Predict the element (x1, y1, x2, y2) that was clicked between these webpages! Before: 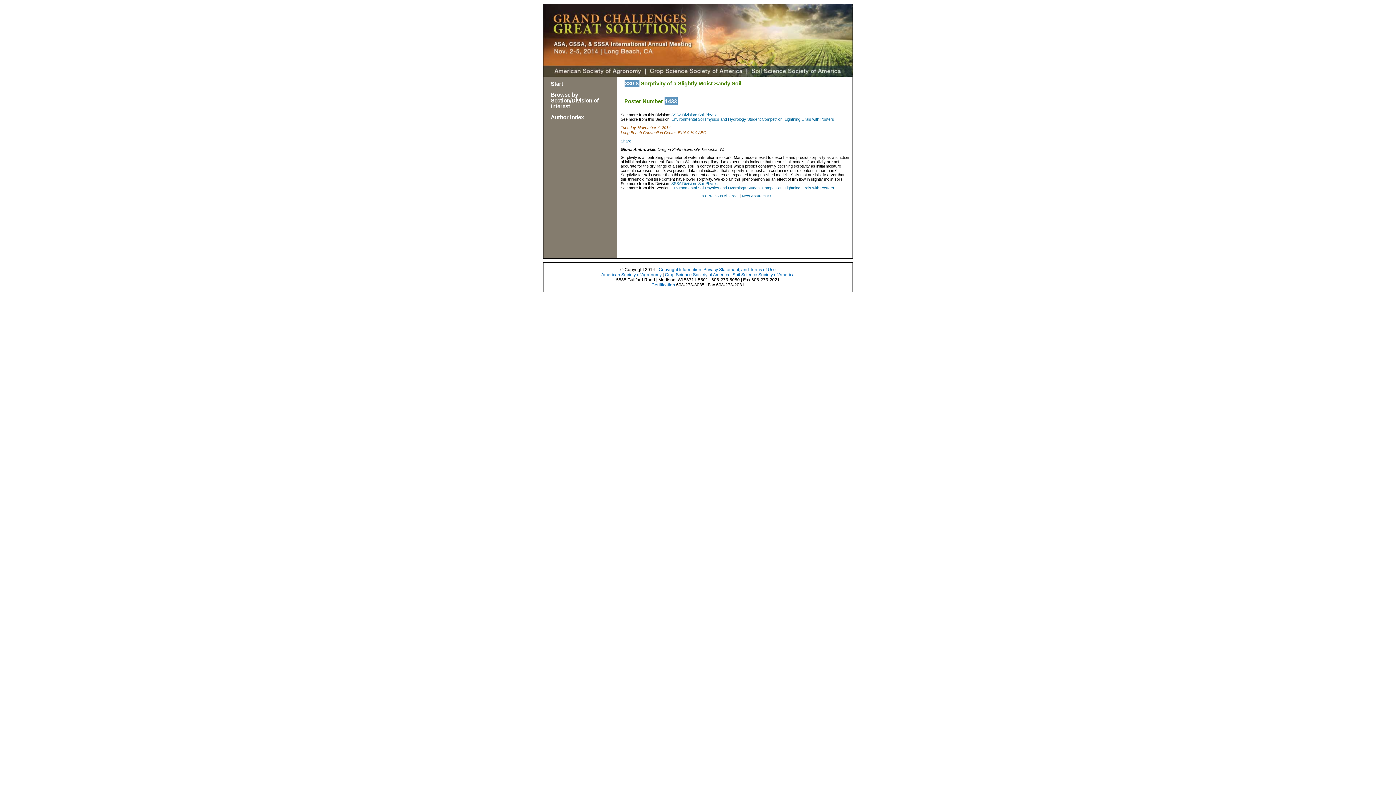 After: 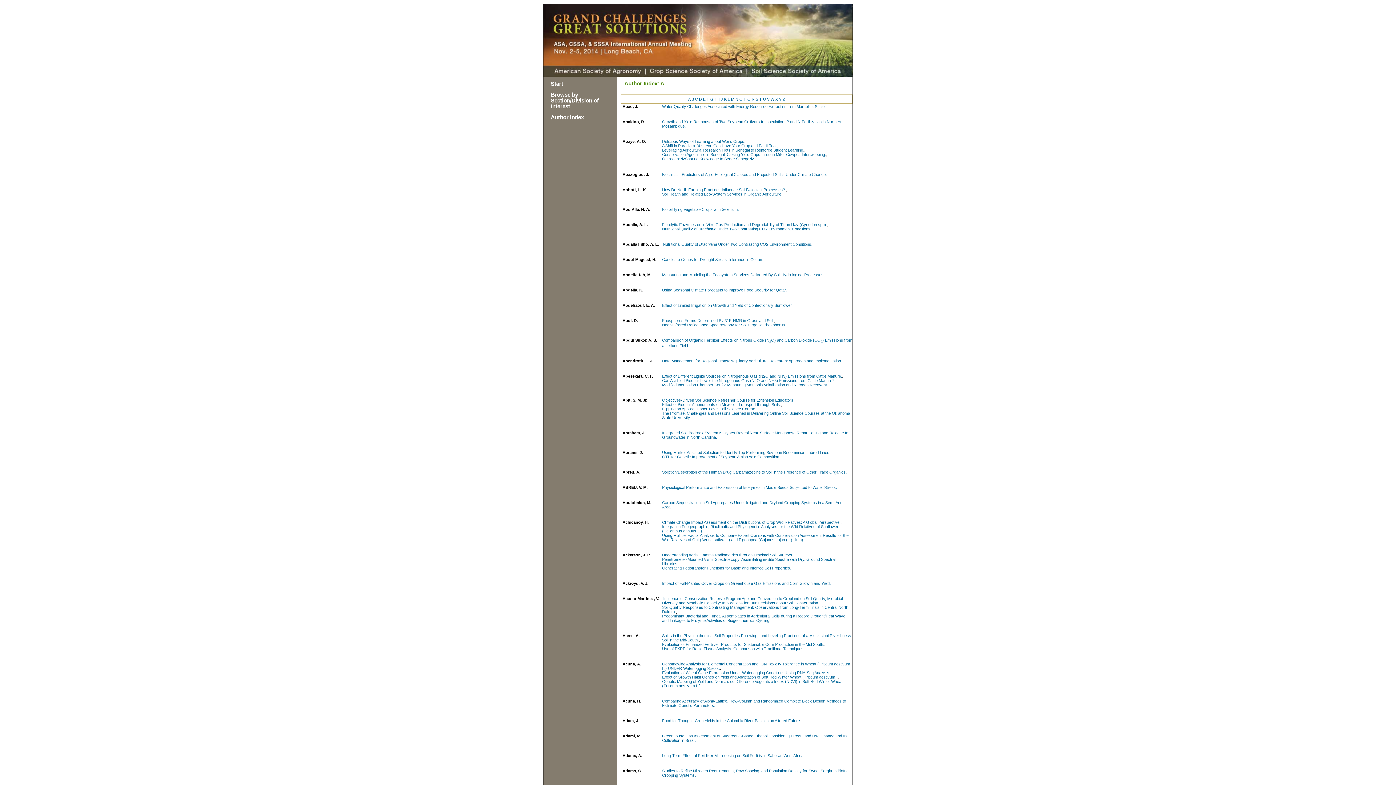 Action: label: Author Index bbox: (550, 114, 584, 120)